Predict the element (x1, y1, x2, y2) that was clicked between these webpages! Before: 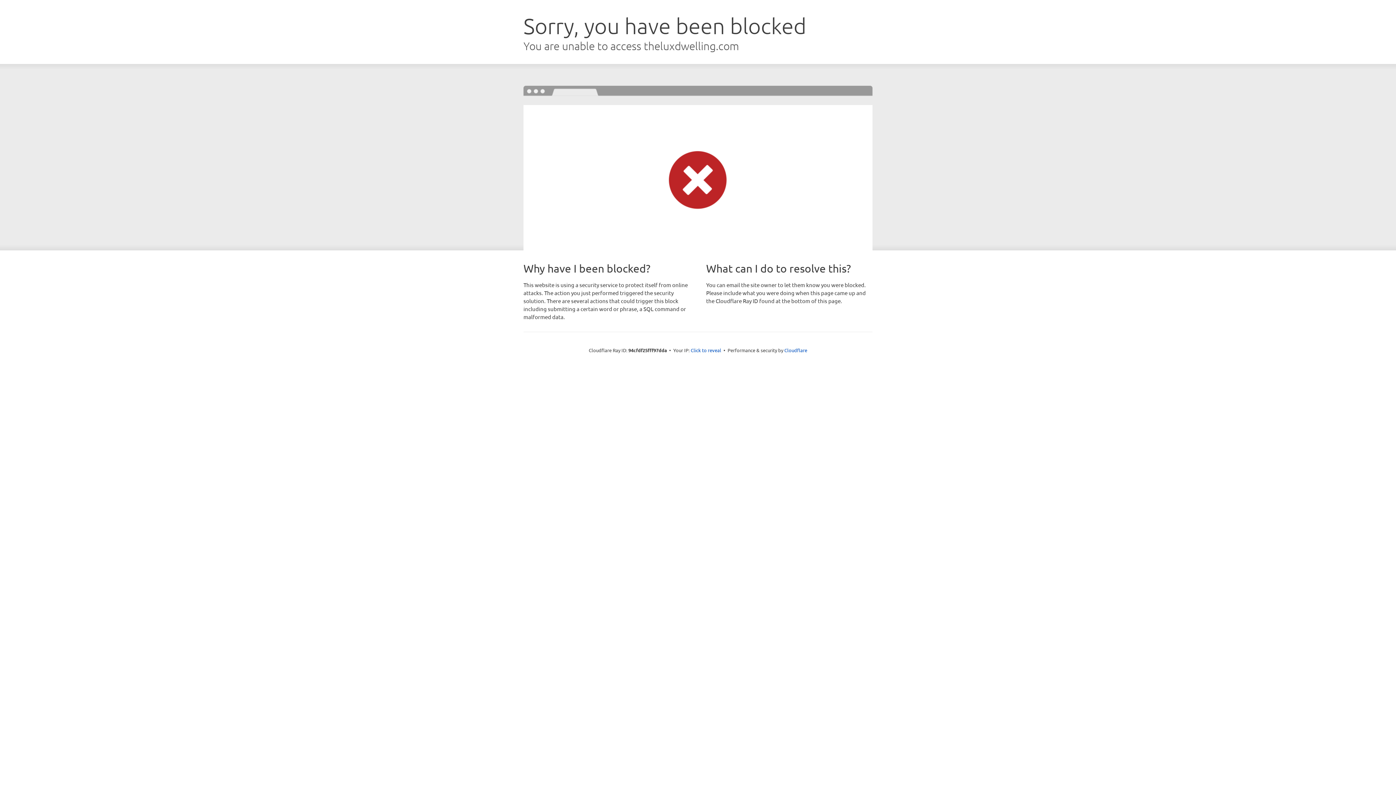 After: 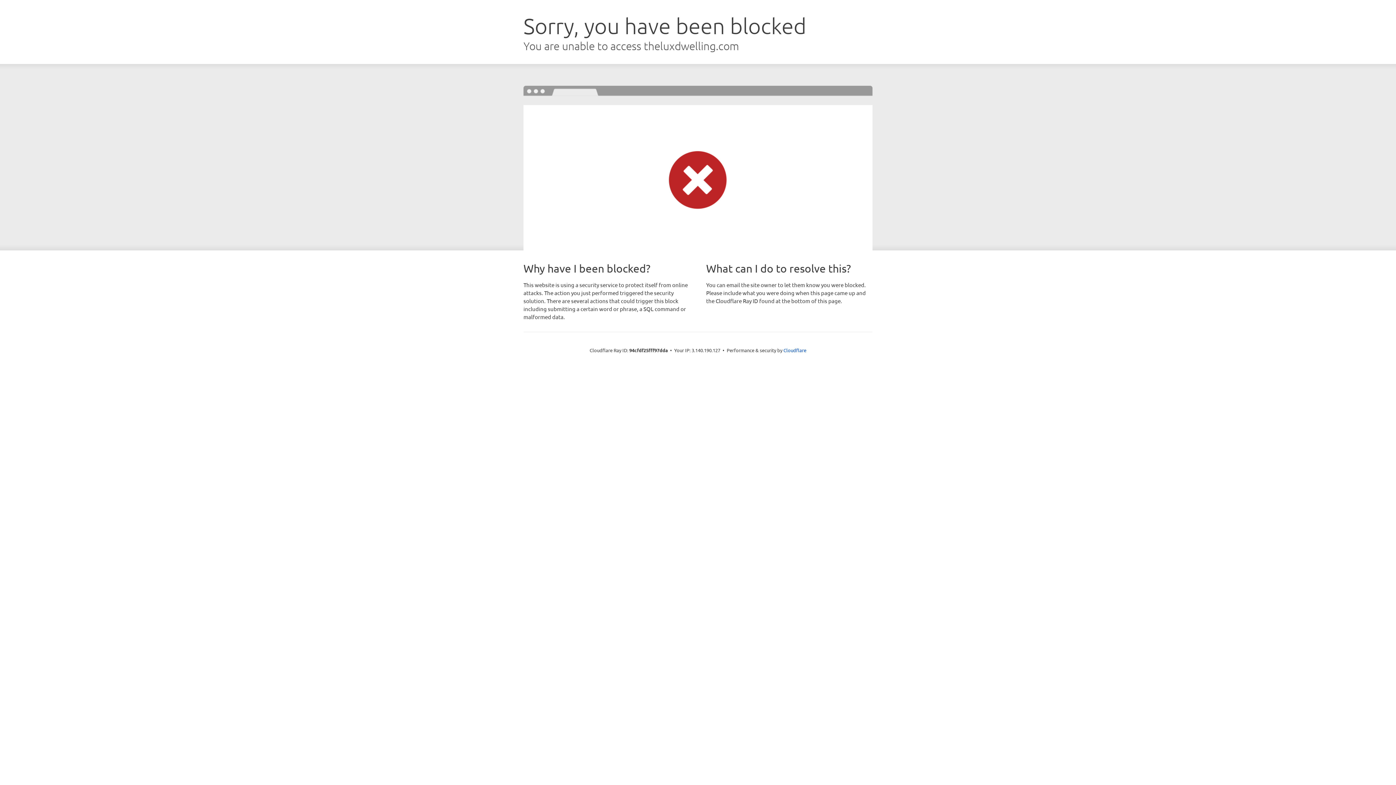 Action: label: Click to reveal bbox: (690, 346, 721, 353)